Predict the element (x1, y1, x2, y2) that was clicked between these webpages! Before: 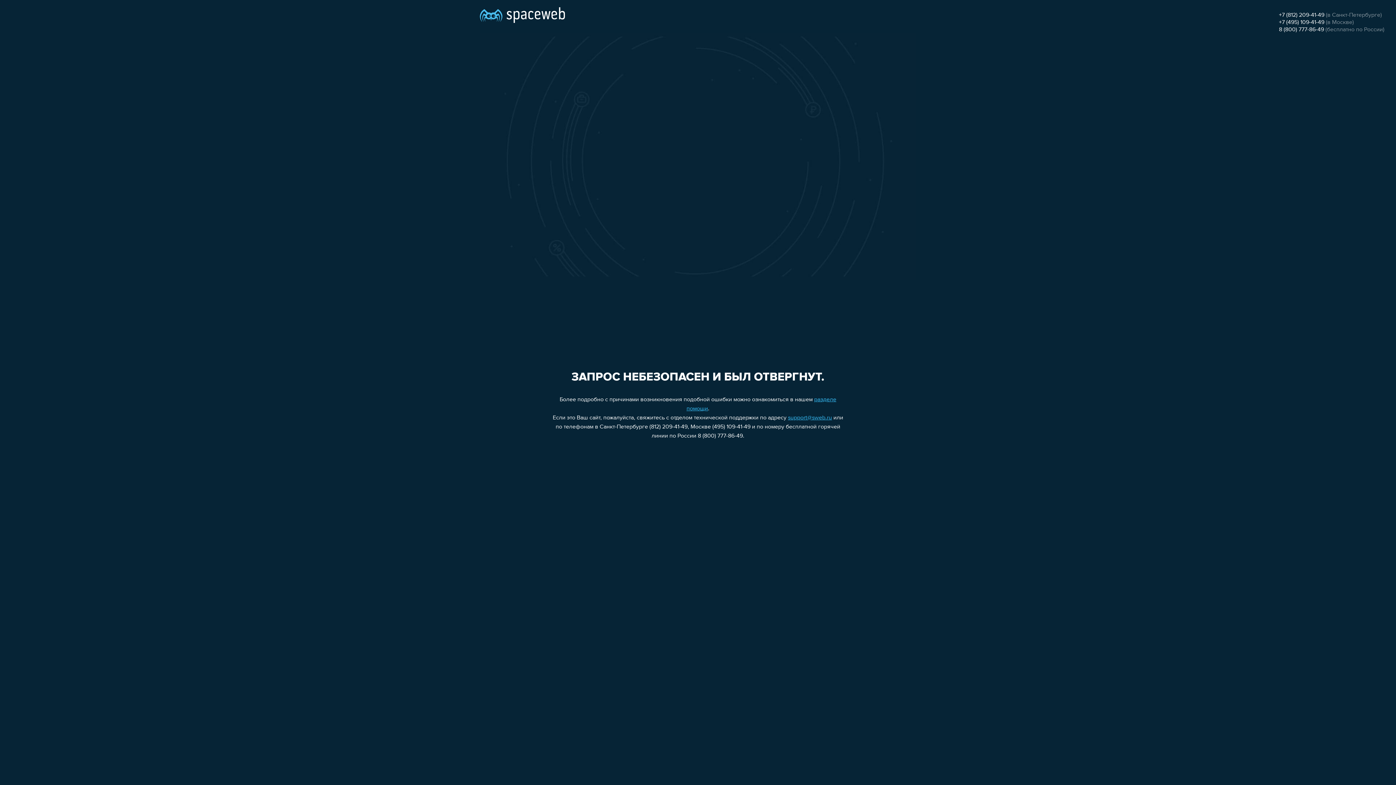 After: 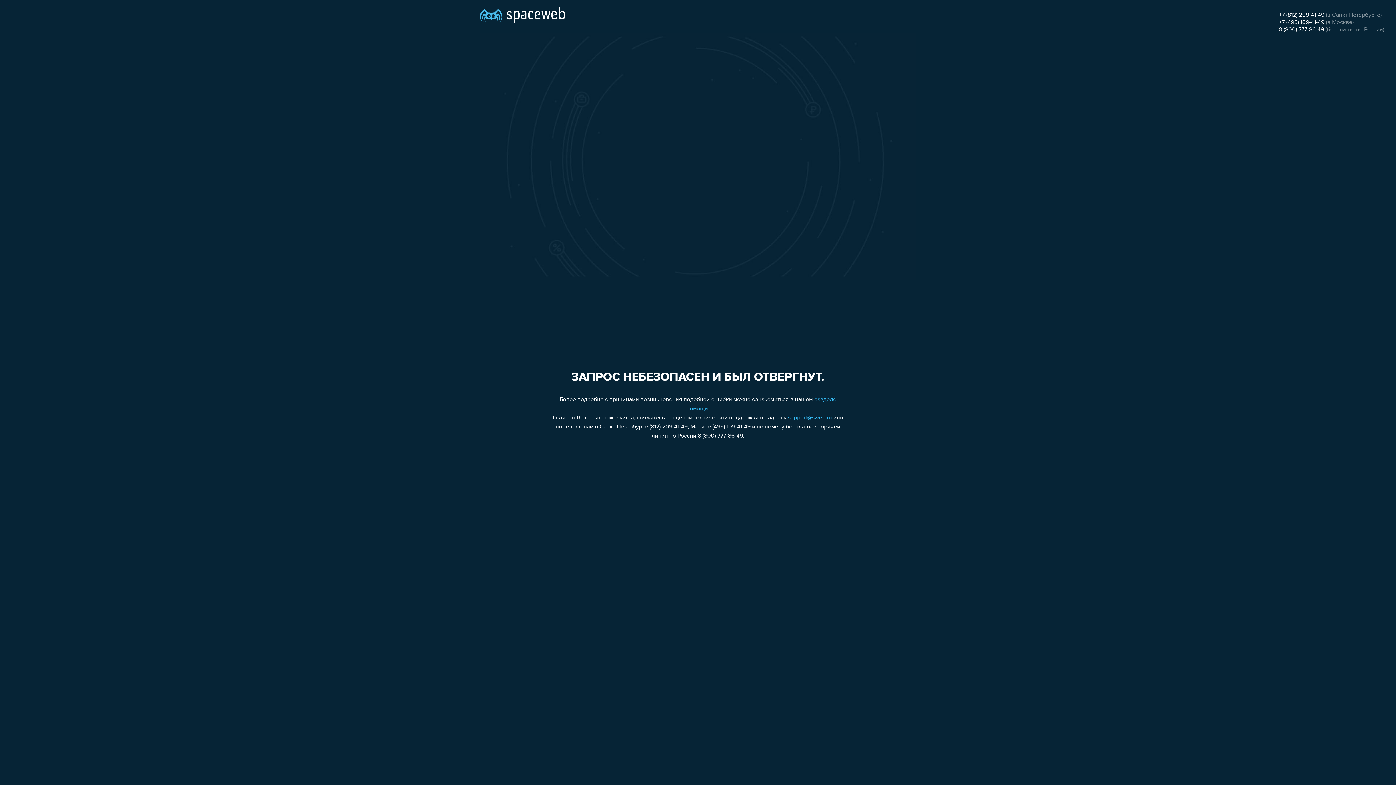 Action: bbox: (1279, 26, 1324, 32) label: 8 (800) 777-86-49